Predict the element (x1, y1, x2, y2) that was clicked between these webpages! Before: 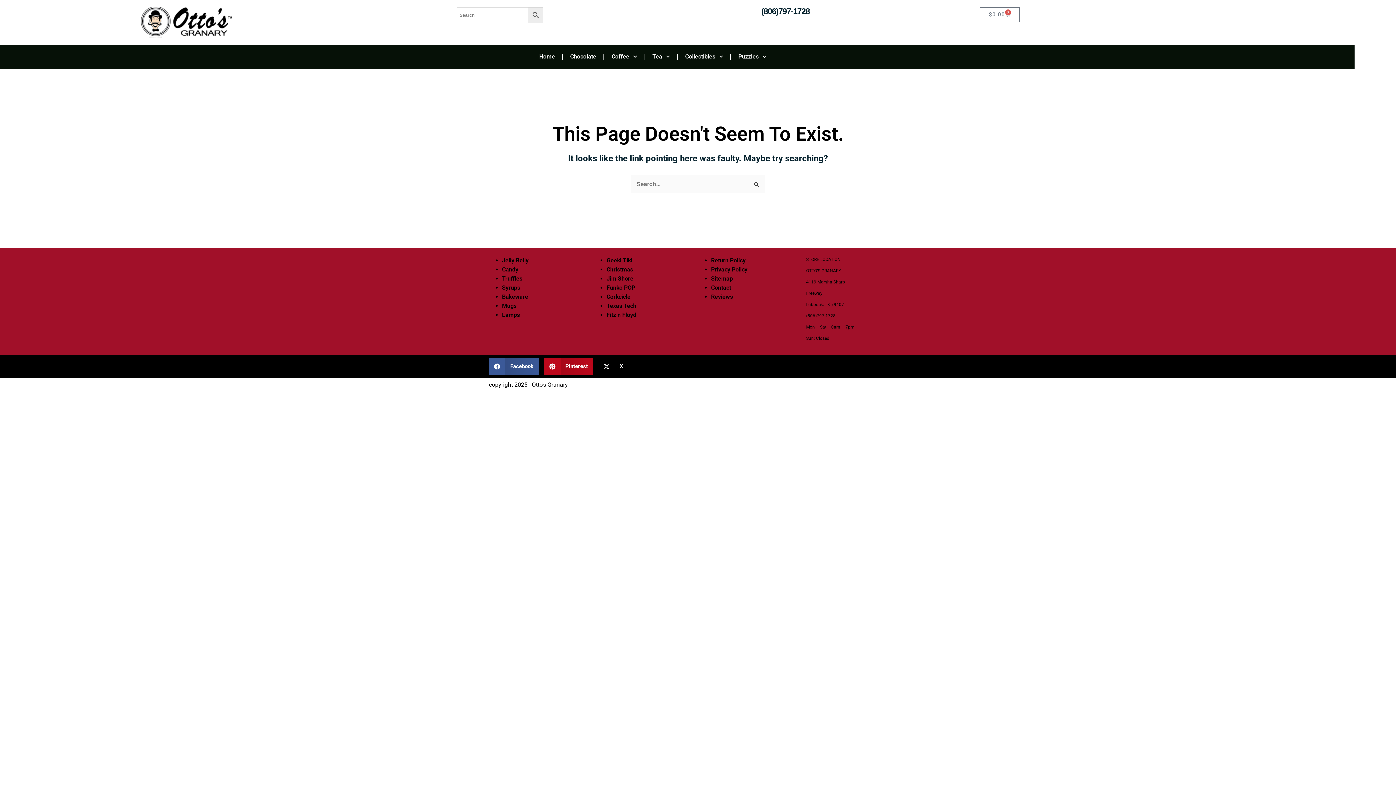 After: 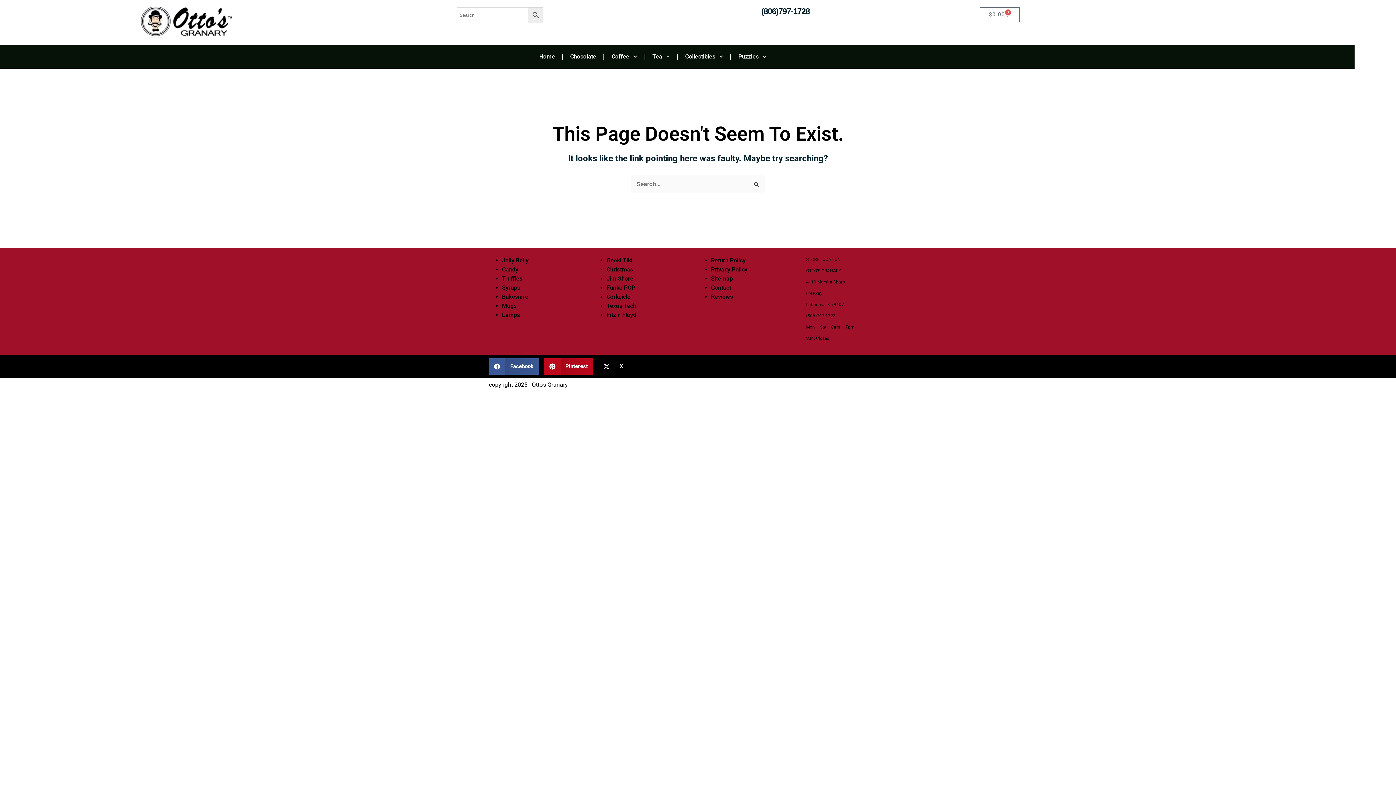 Action: label: Christmas bbox: (606, 266, 633, 273)